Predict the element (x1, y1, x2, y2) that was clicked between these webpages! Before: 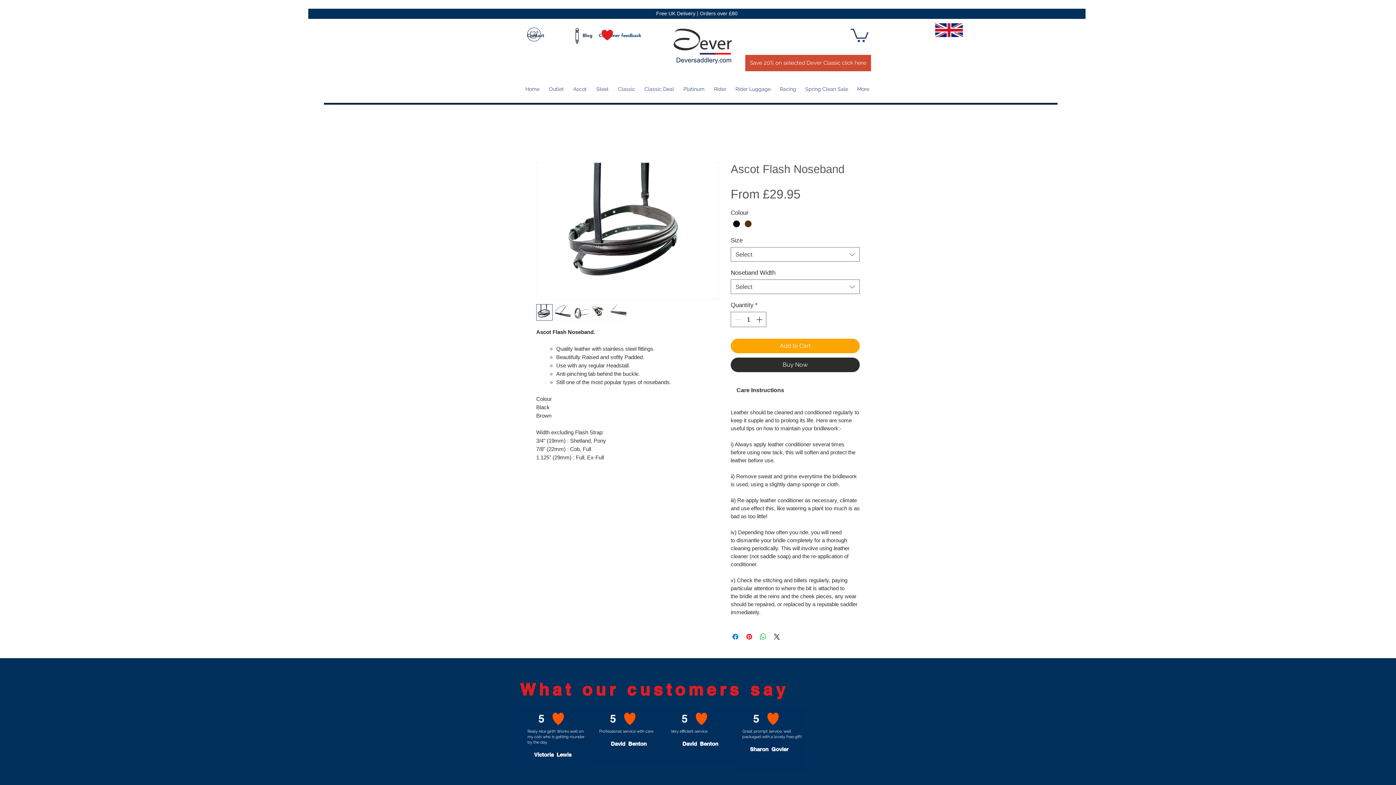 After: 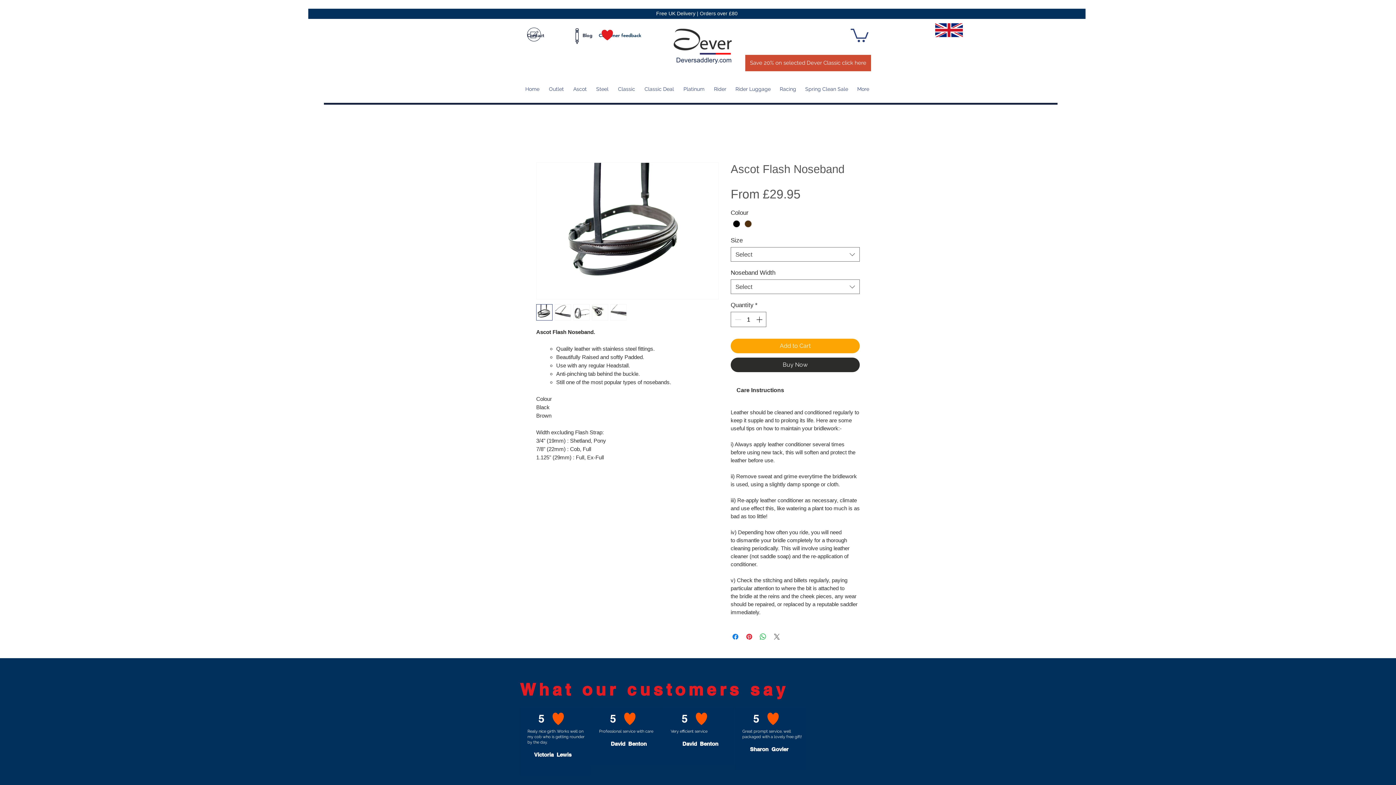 Action: label: Share on X bbox: (772, 632, 781, 641)